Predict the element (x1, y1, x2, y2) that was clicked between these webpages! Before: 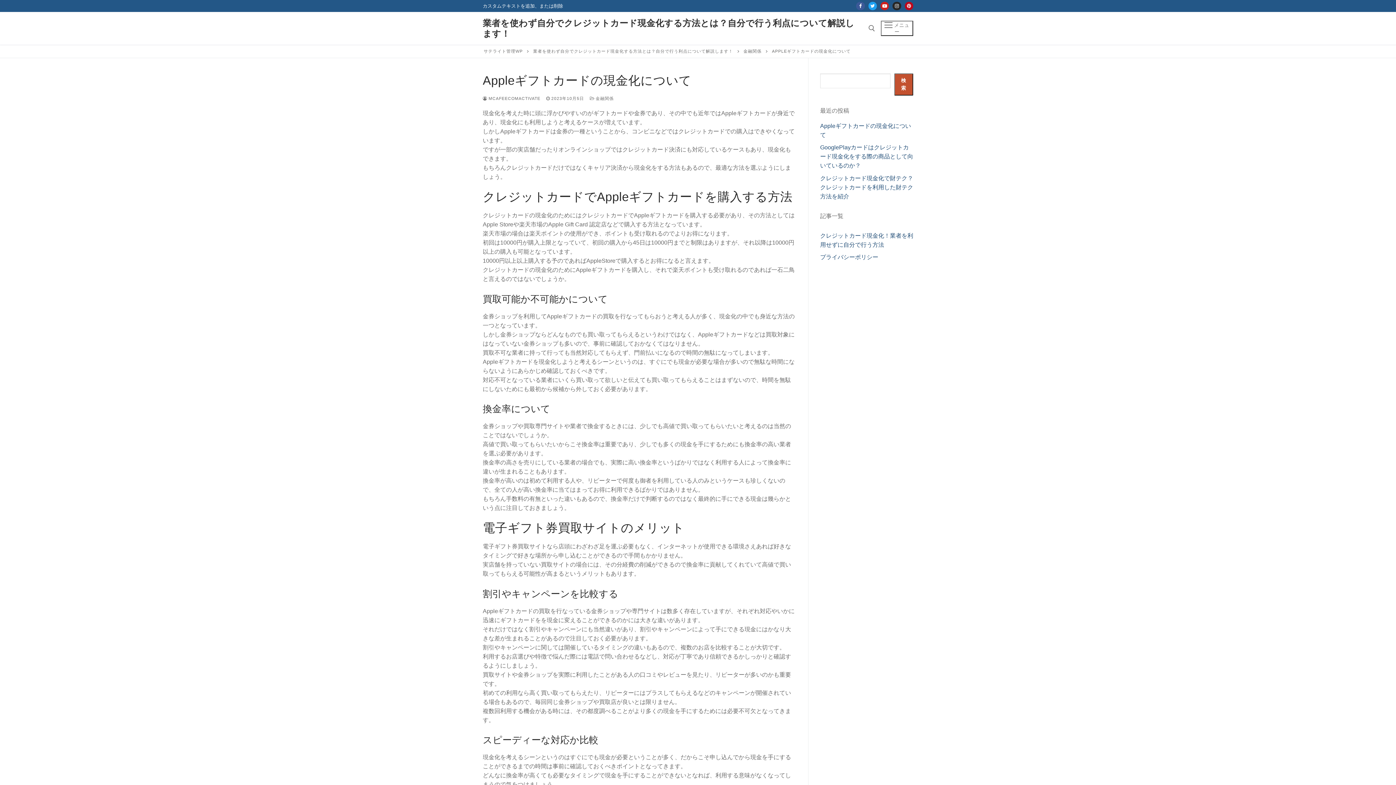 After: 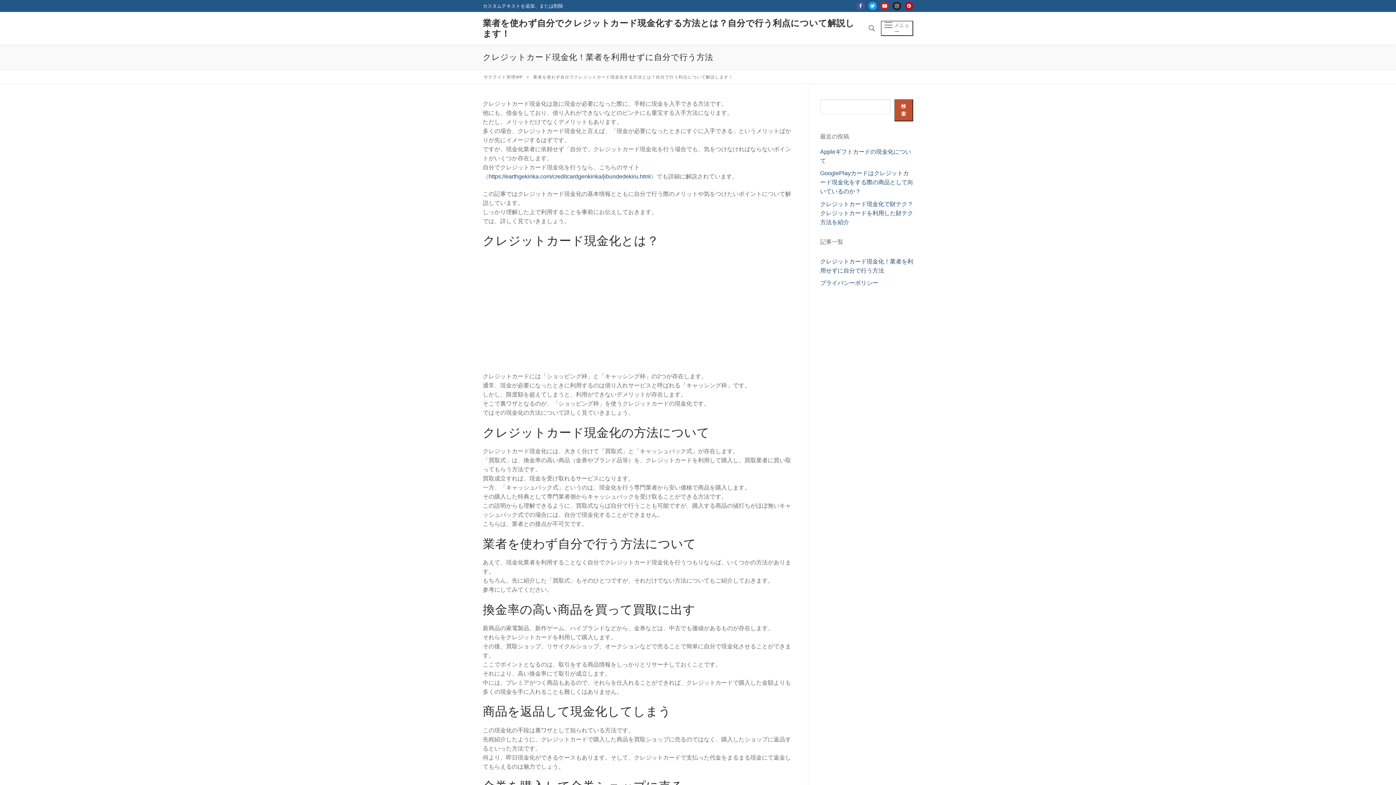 Action: label: 業者を使わず自分でクレジットカード現金化する方法とは？自分で行う利点について解説します！ bbox: (482, 17, 857, 38)